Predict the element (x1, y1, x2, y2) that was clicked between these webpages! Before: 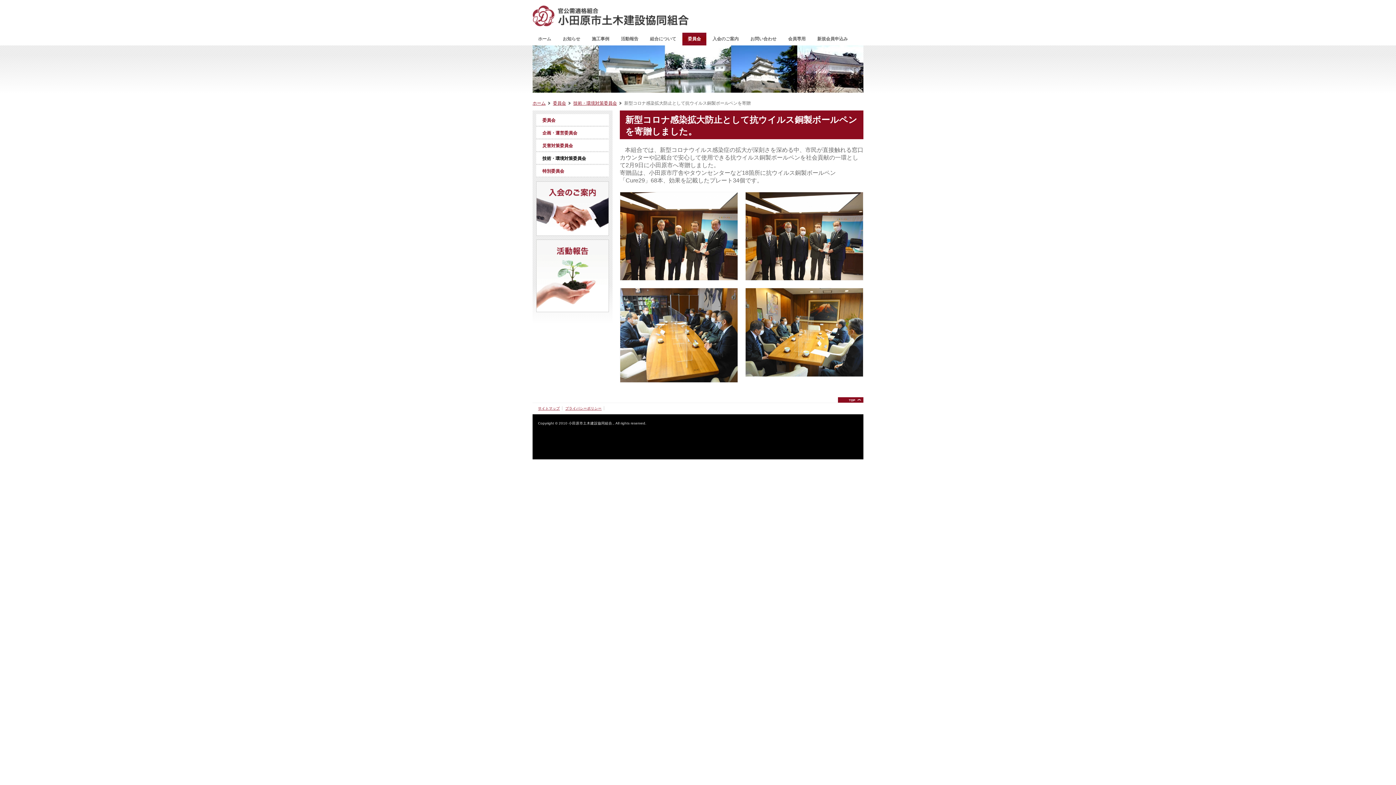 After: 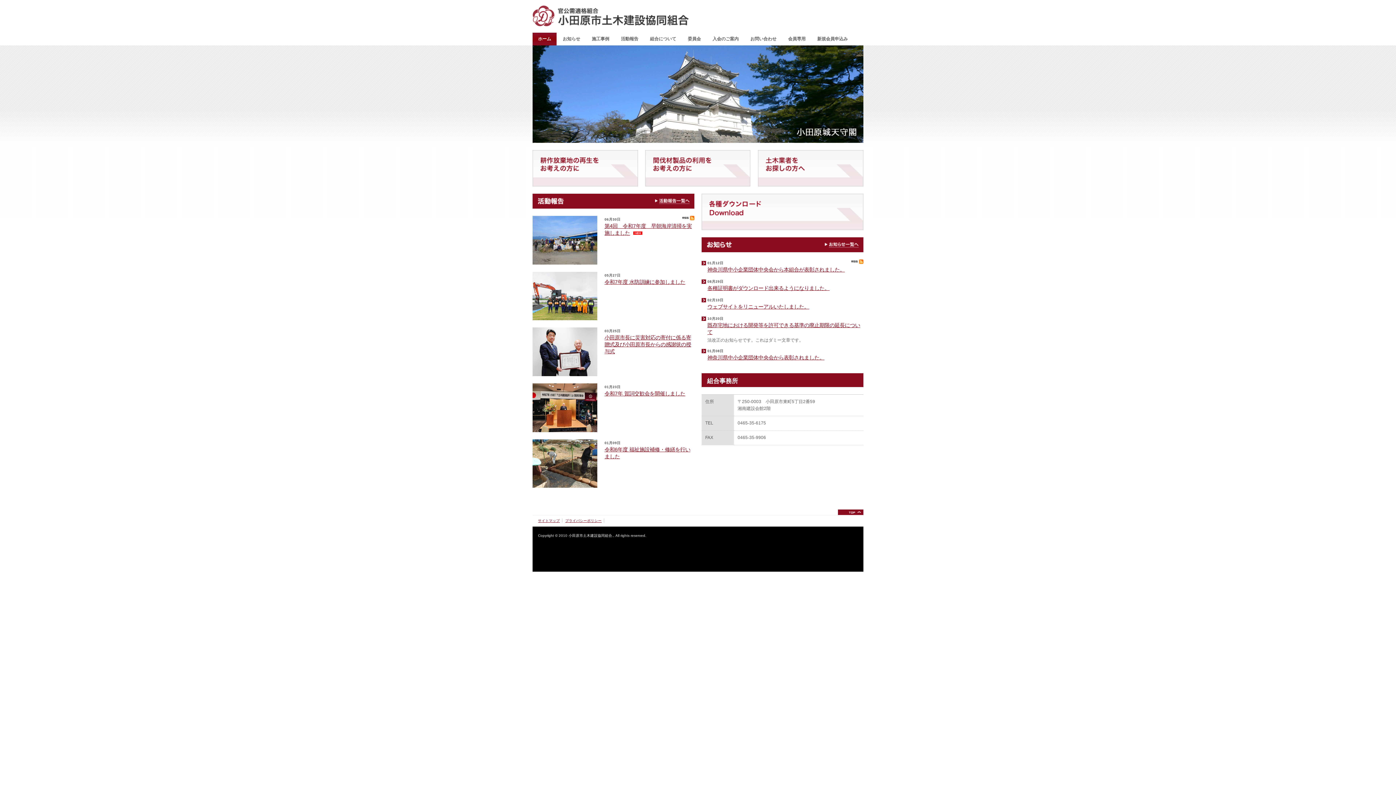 Action: label: ホーム bbox: (532, 100, 550, 105)